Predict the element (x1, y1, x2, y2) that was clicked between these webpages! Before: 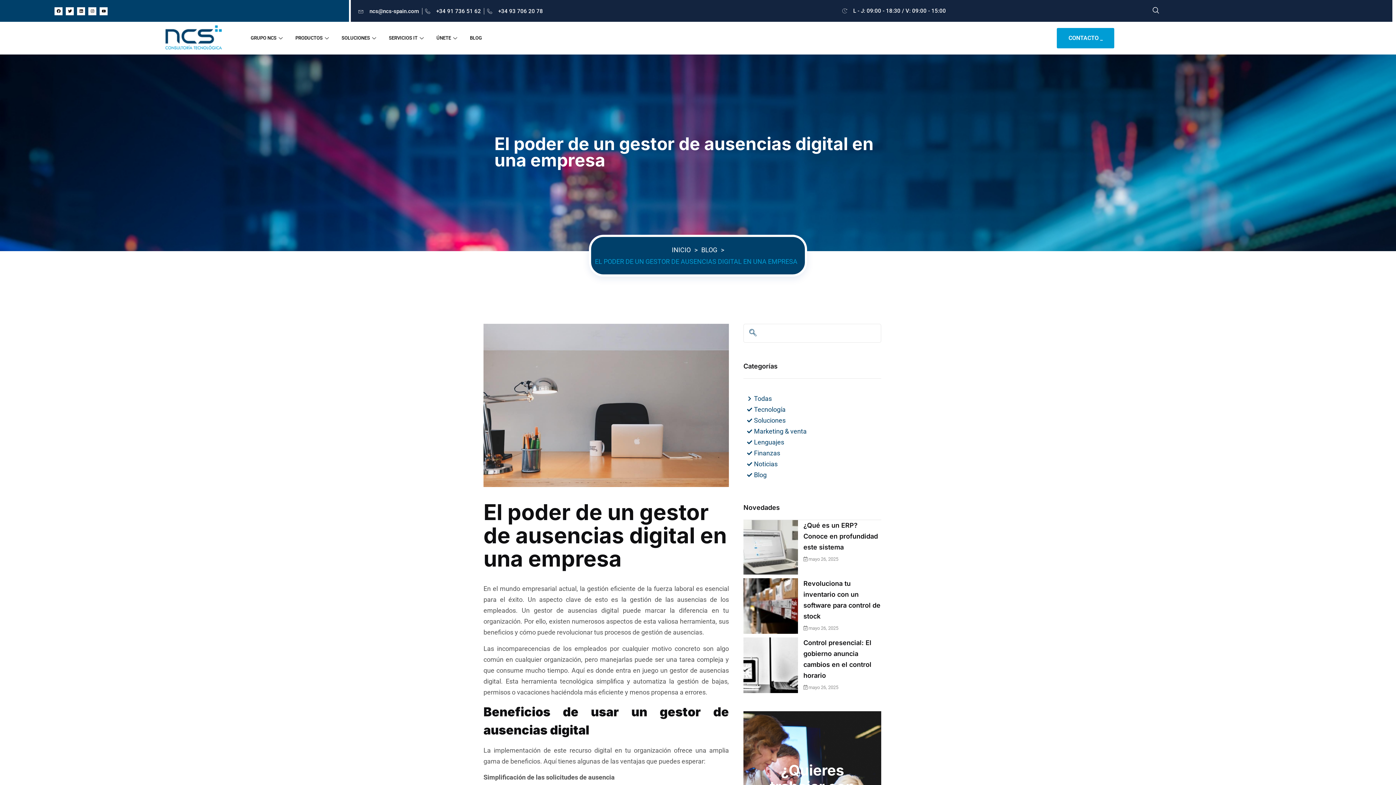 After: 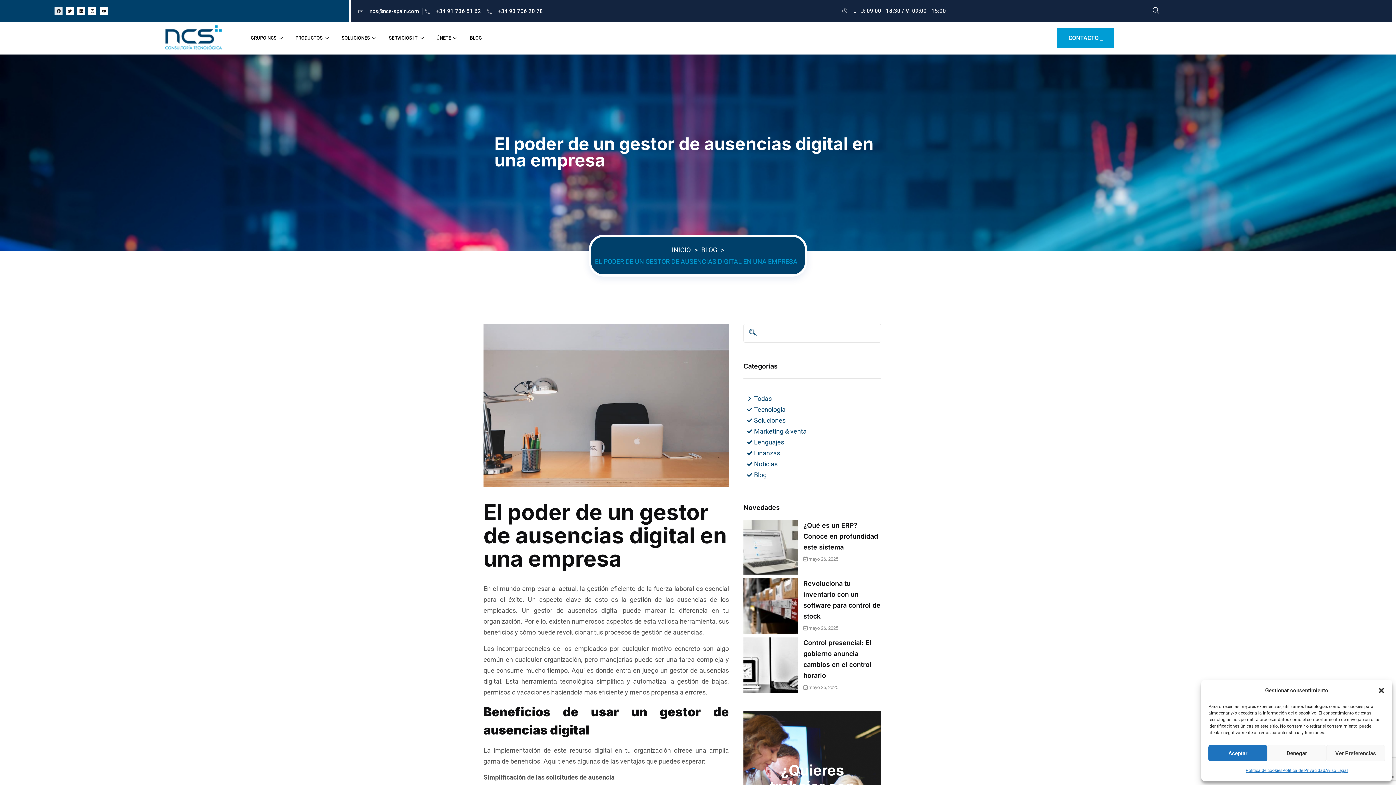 Action: bbox: (54, 7, 62, 15) label: Facebook